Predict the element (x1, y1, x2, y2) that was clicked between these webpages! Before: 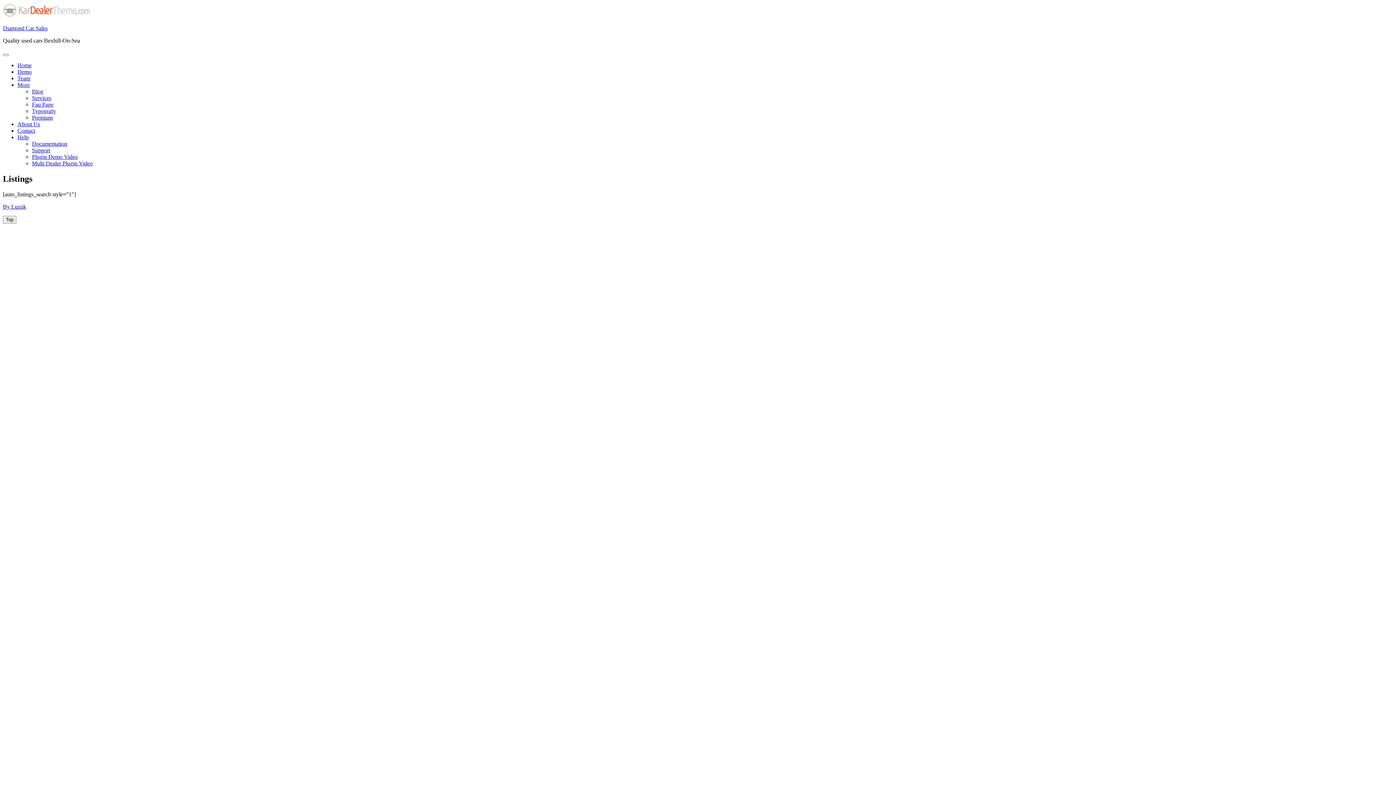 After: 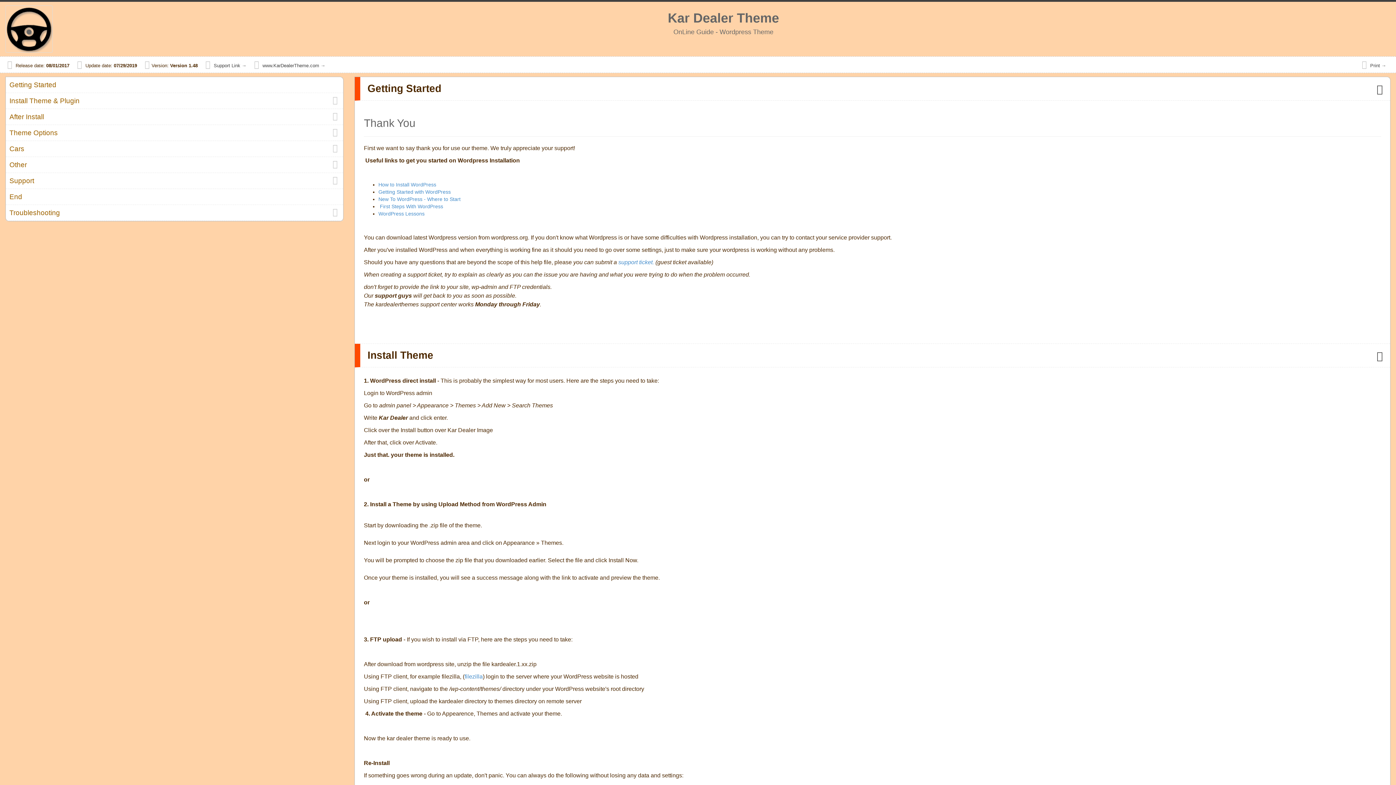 Action: label: Documentation bbox: (32, 140, 67, 146)